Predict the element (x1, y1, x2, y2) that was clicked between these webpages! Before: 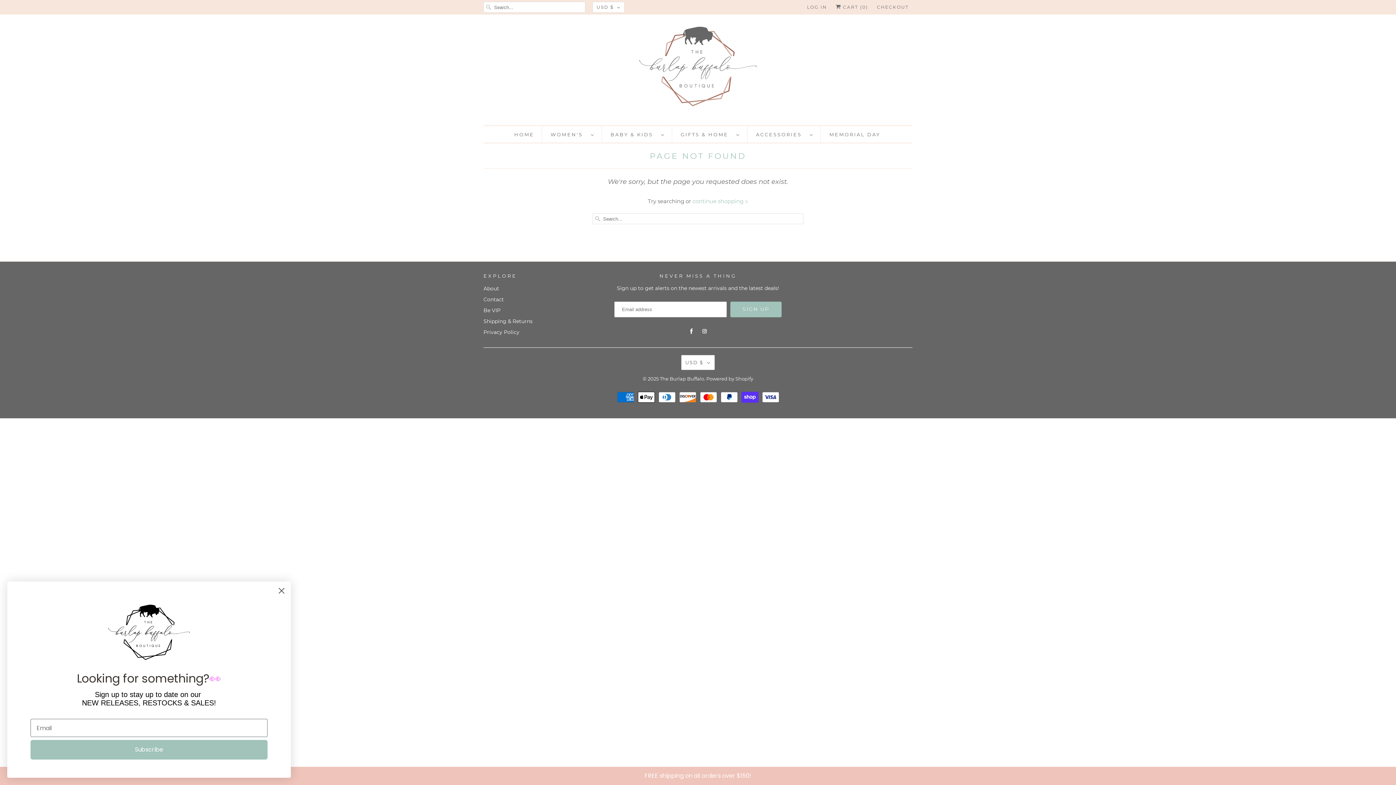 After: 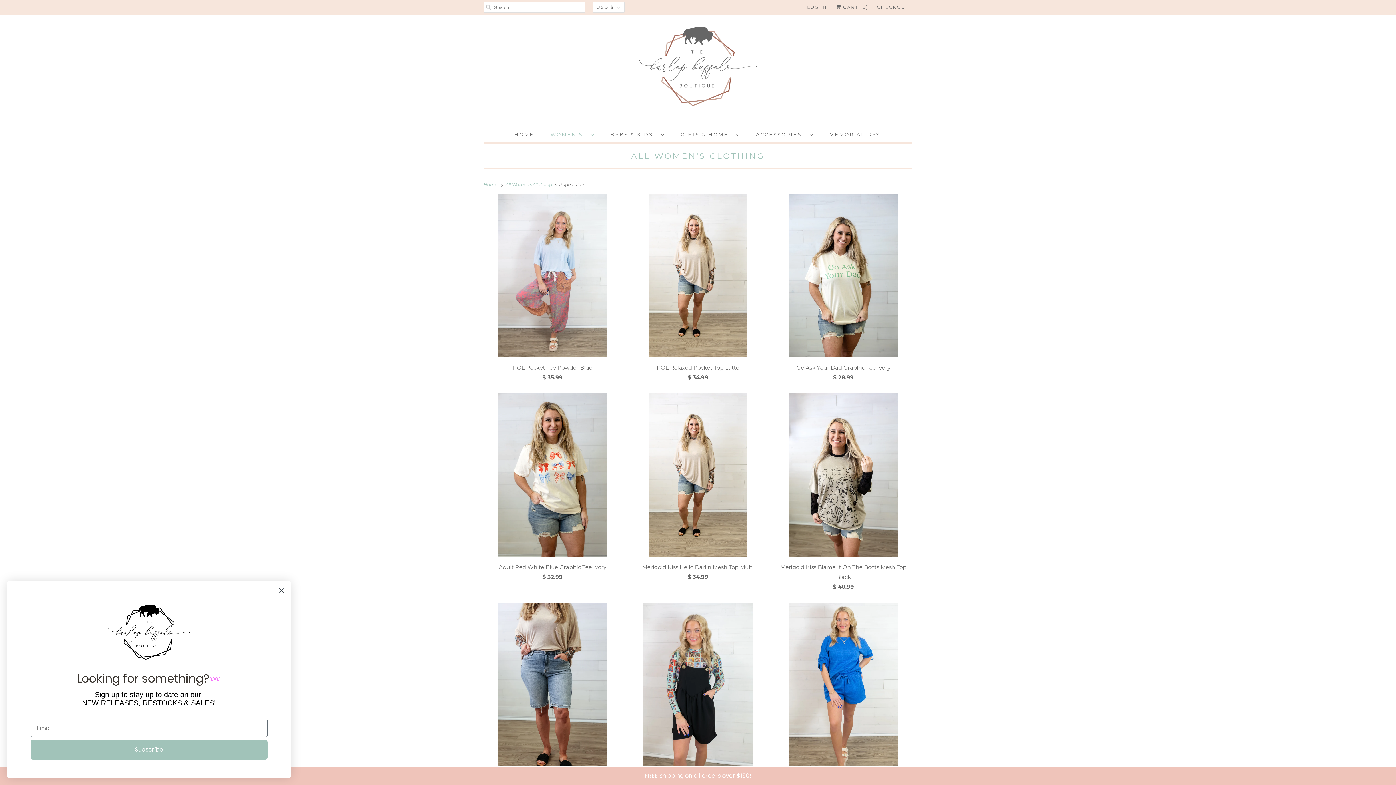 Action: bbox: (550, 129, 594, 139) label: WOMEN'S  